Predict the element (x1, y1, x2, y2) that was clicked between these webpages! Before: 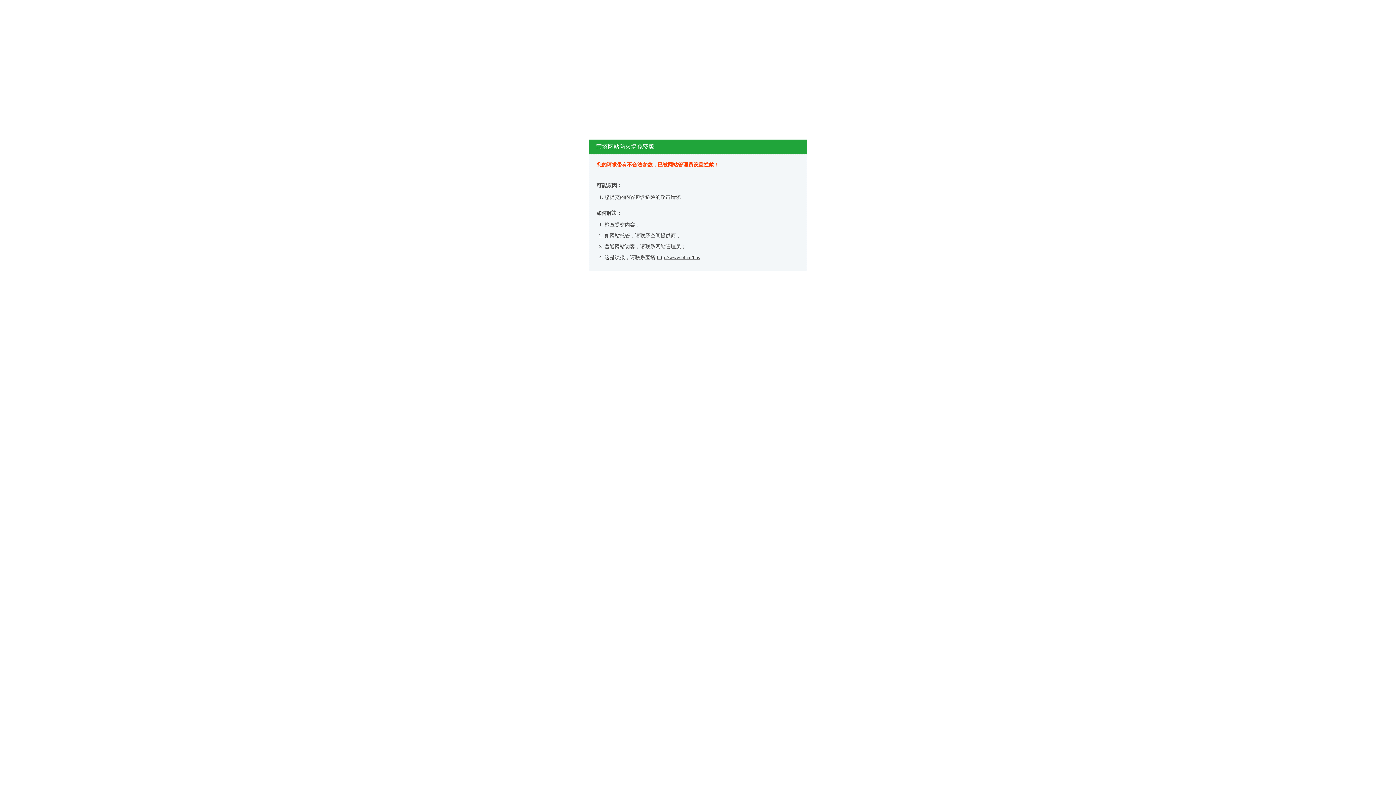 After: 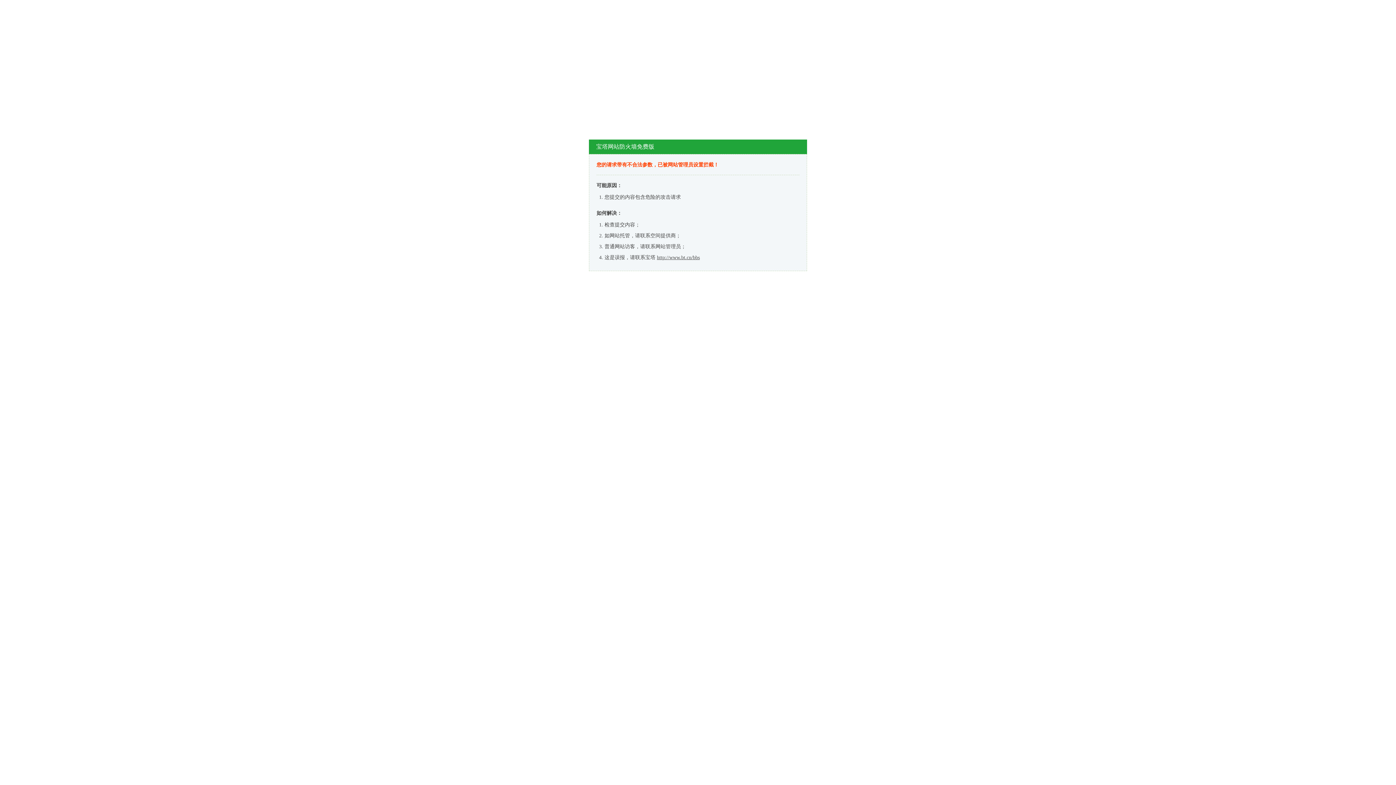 Action: bbox: (657, 254, 700, 260) label: http://www.bt.cn/bbs